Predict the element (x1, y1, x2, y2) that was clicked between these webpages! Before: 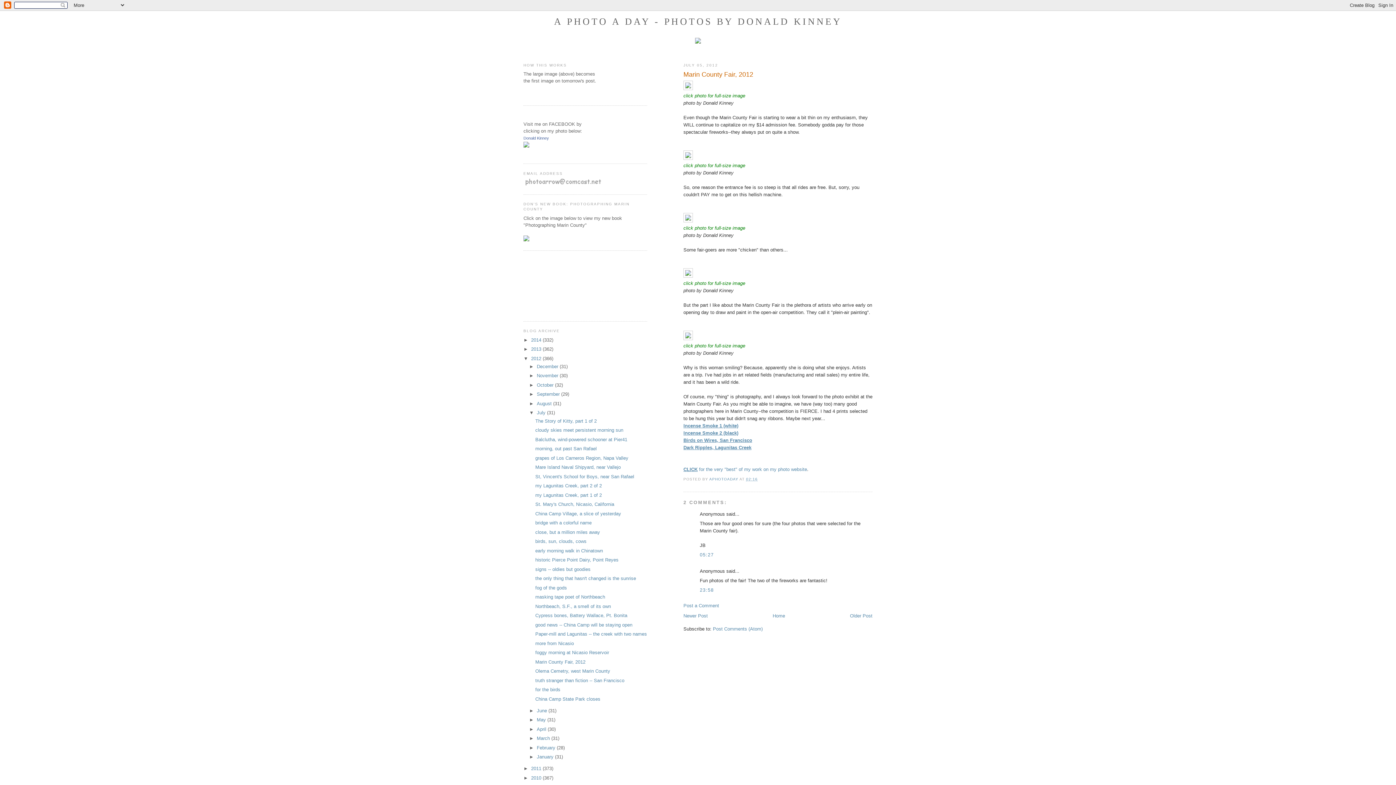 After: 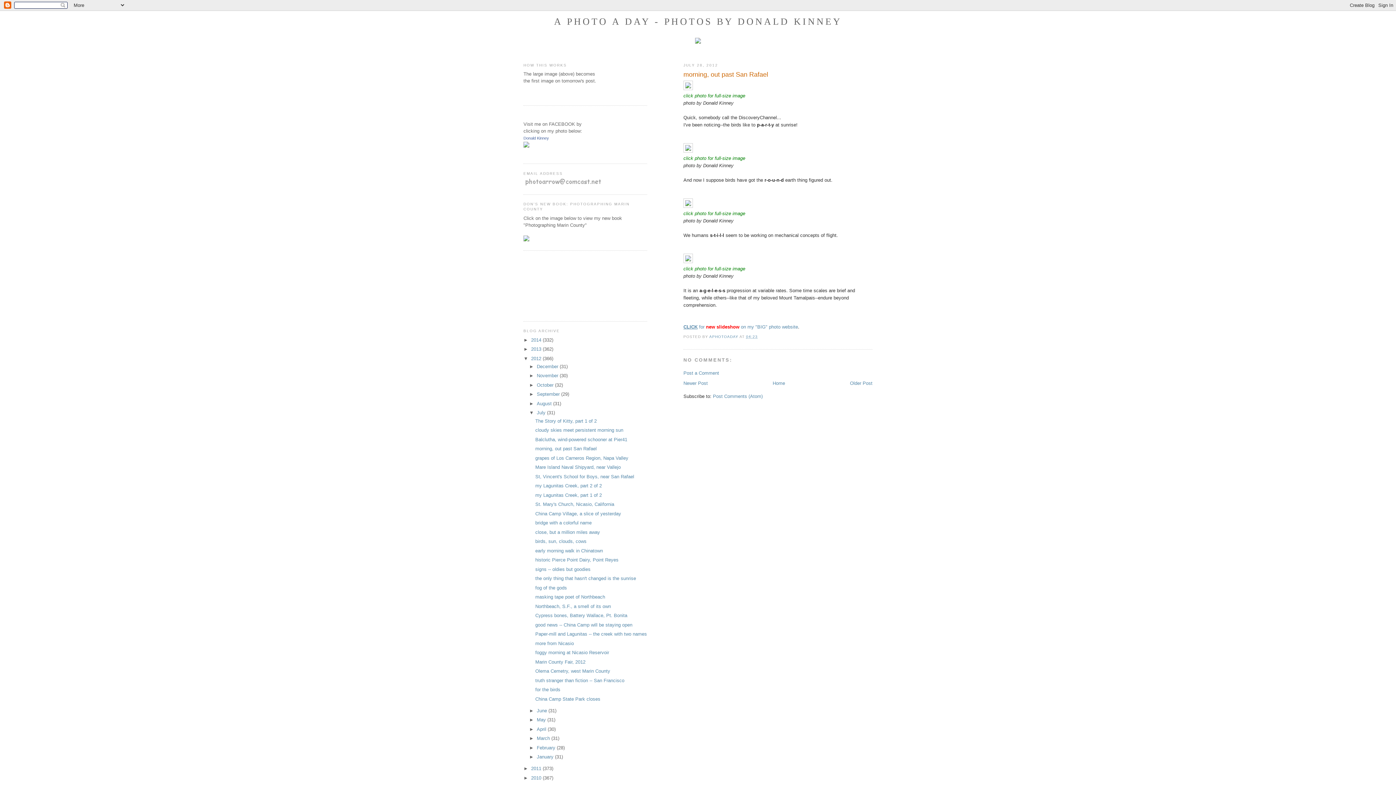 Action: label: morning, out past San Rafael bbox: (535, 446, 596, 451)